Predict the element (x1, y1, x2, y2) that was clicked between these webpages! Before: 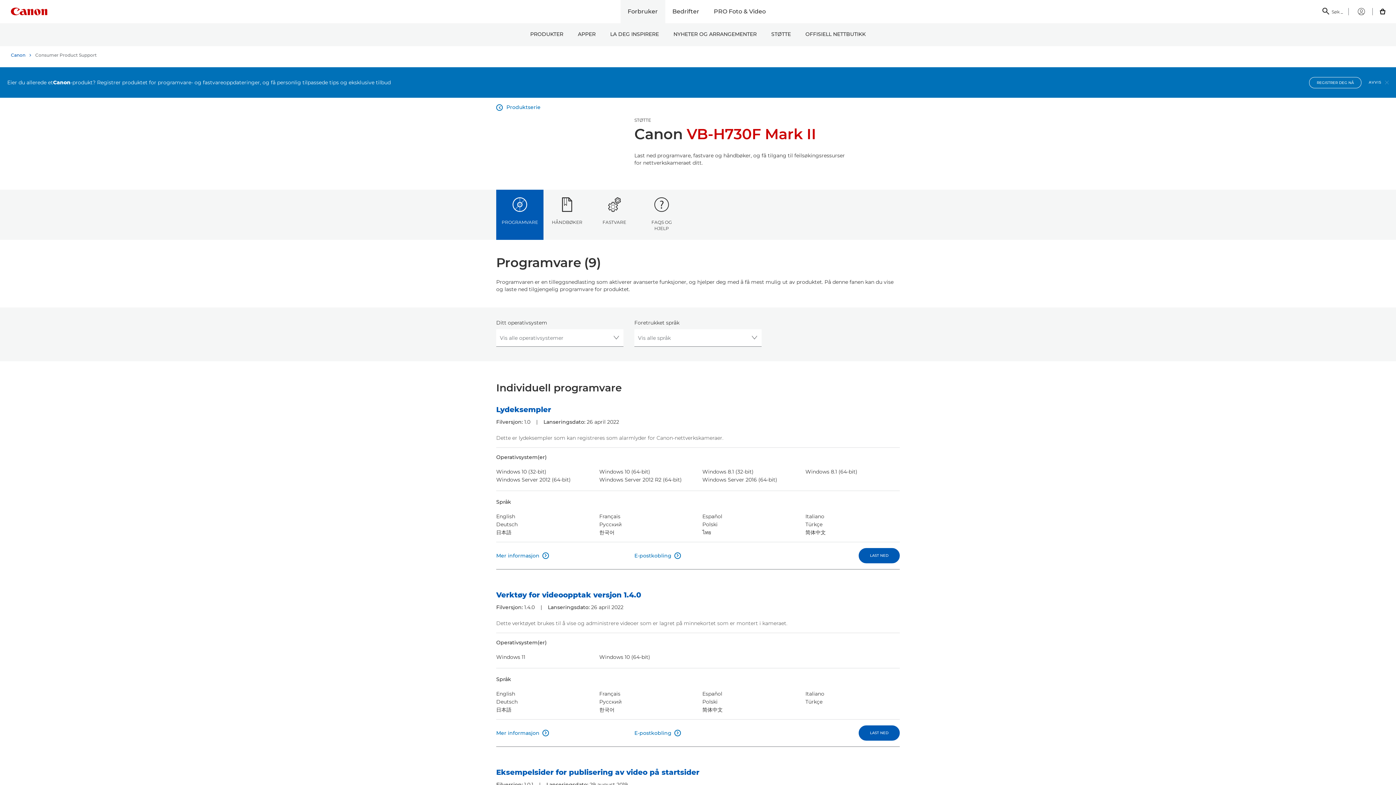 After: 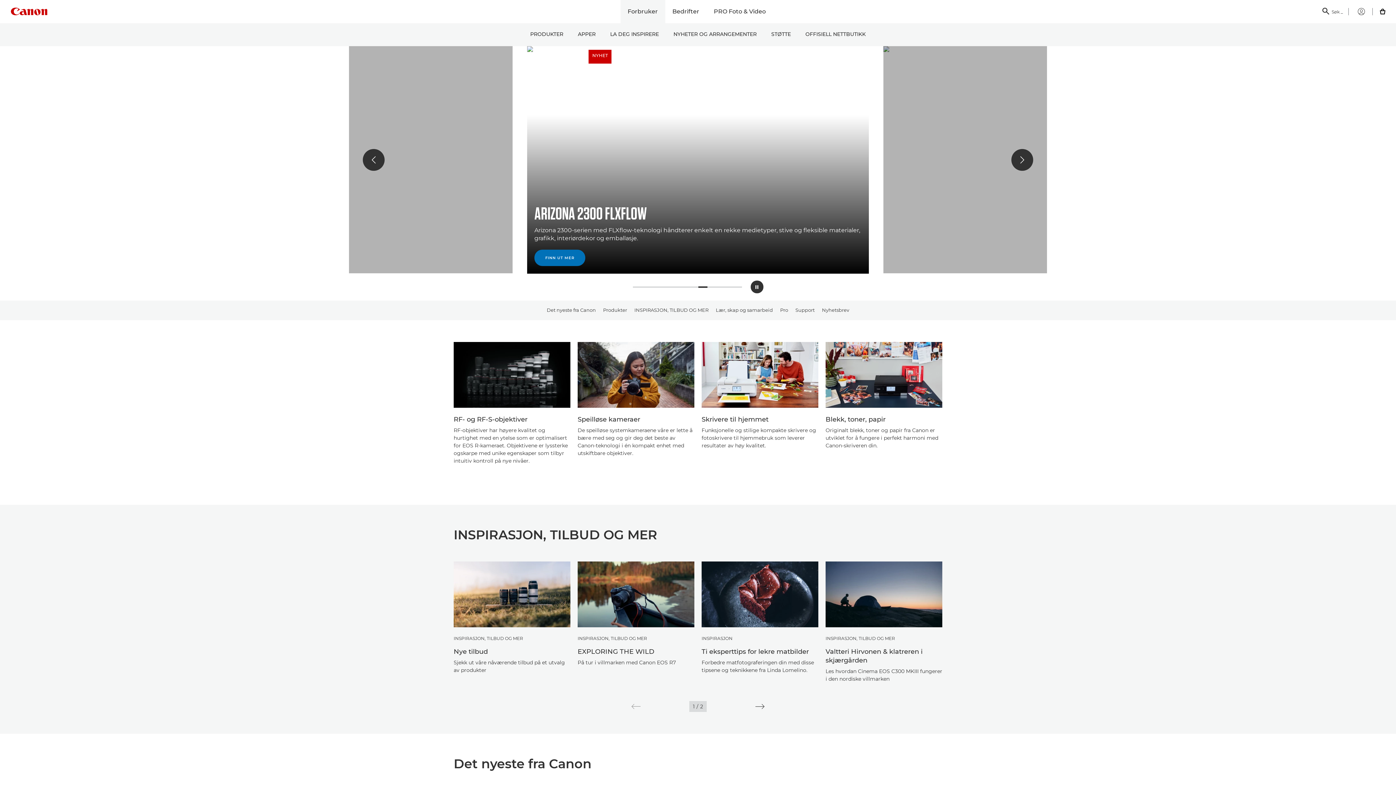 Action: bbox: (10, 49, 31, 60) label: Canon